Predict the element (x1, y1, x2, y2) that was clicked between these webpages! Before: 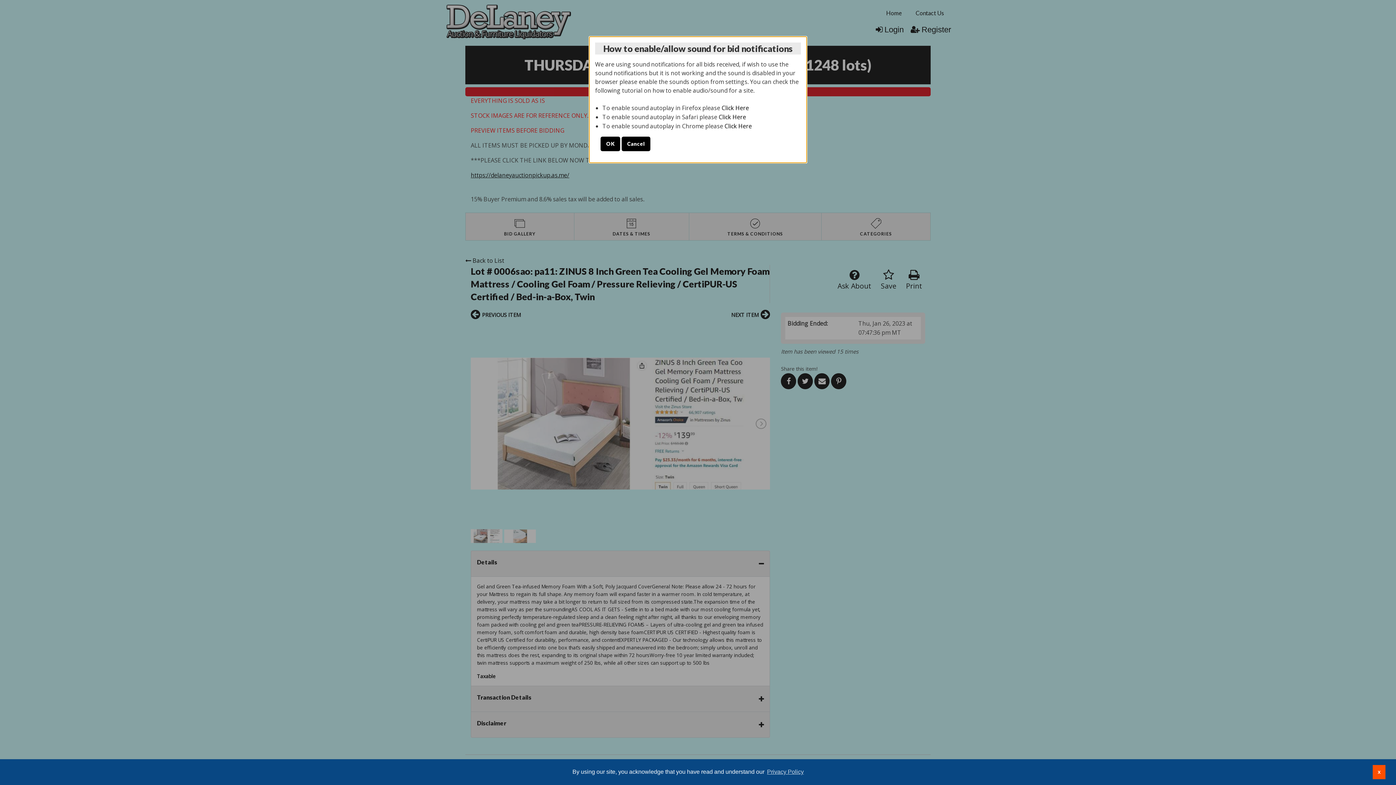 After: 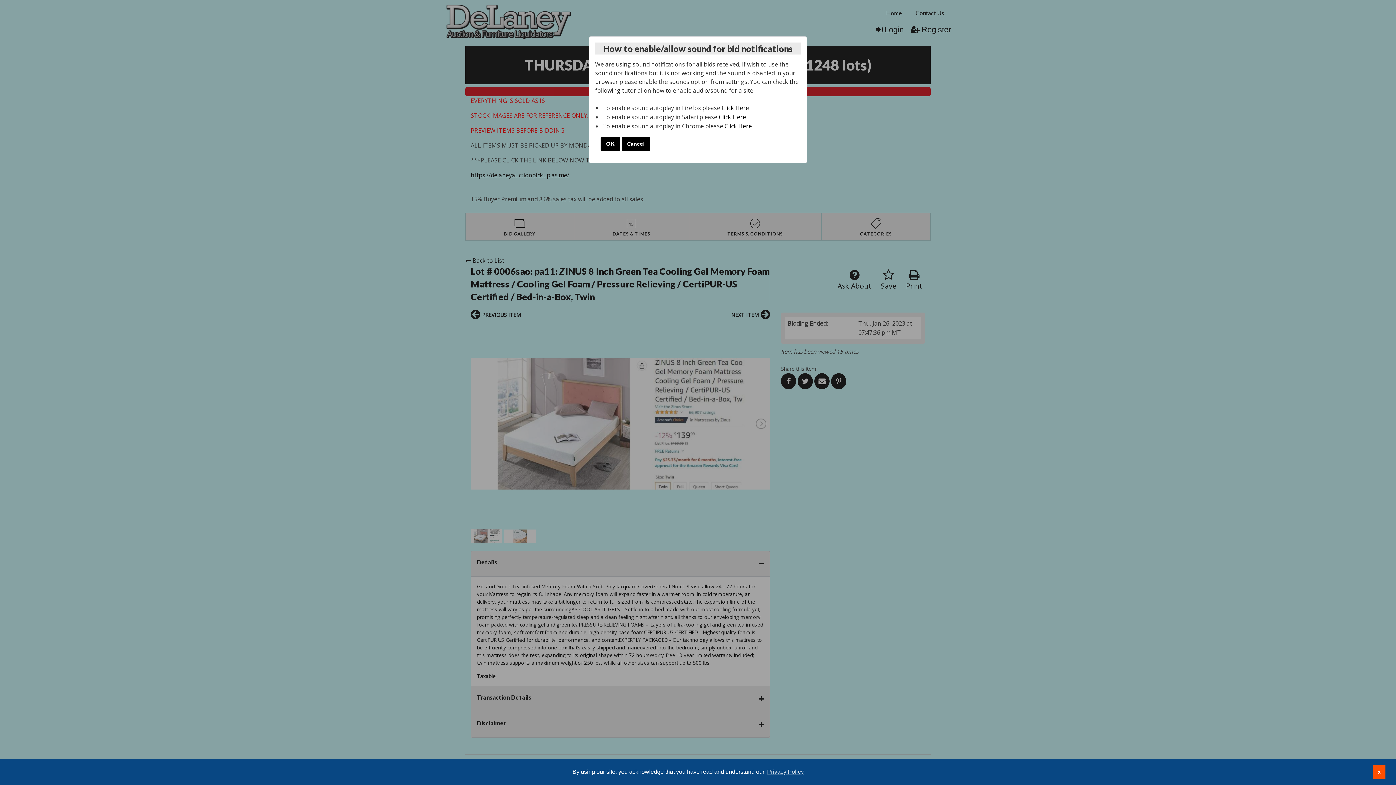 Action: label: Click Here bbox: (721, 104, 749, 112)